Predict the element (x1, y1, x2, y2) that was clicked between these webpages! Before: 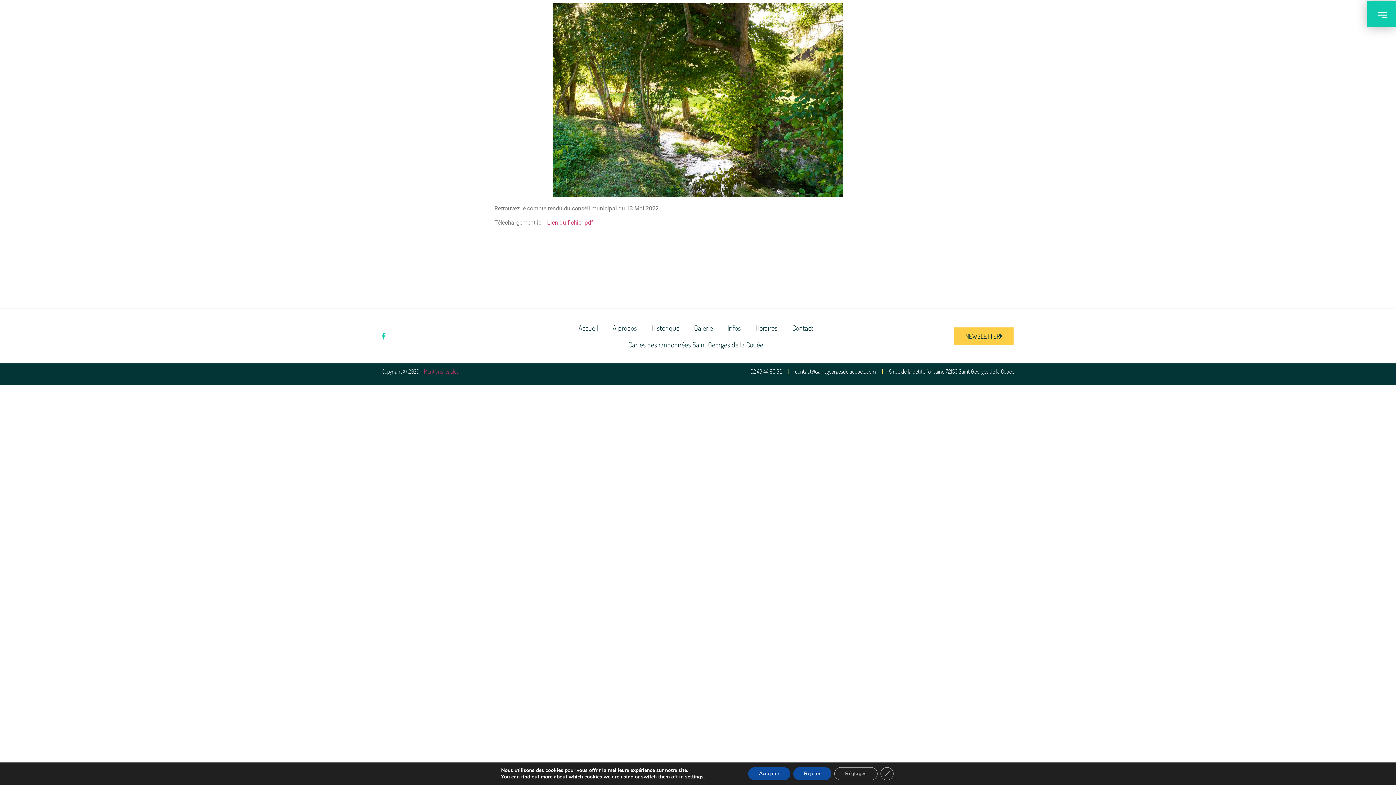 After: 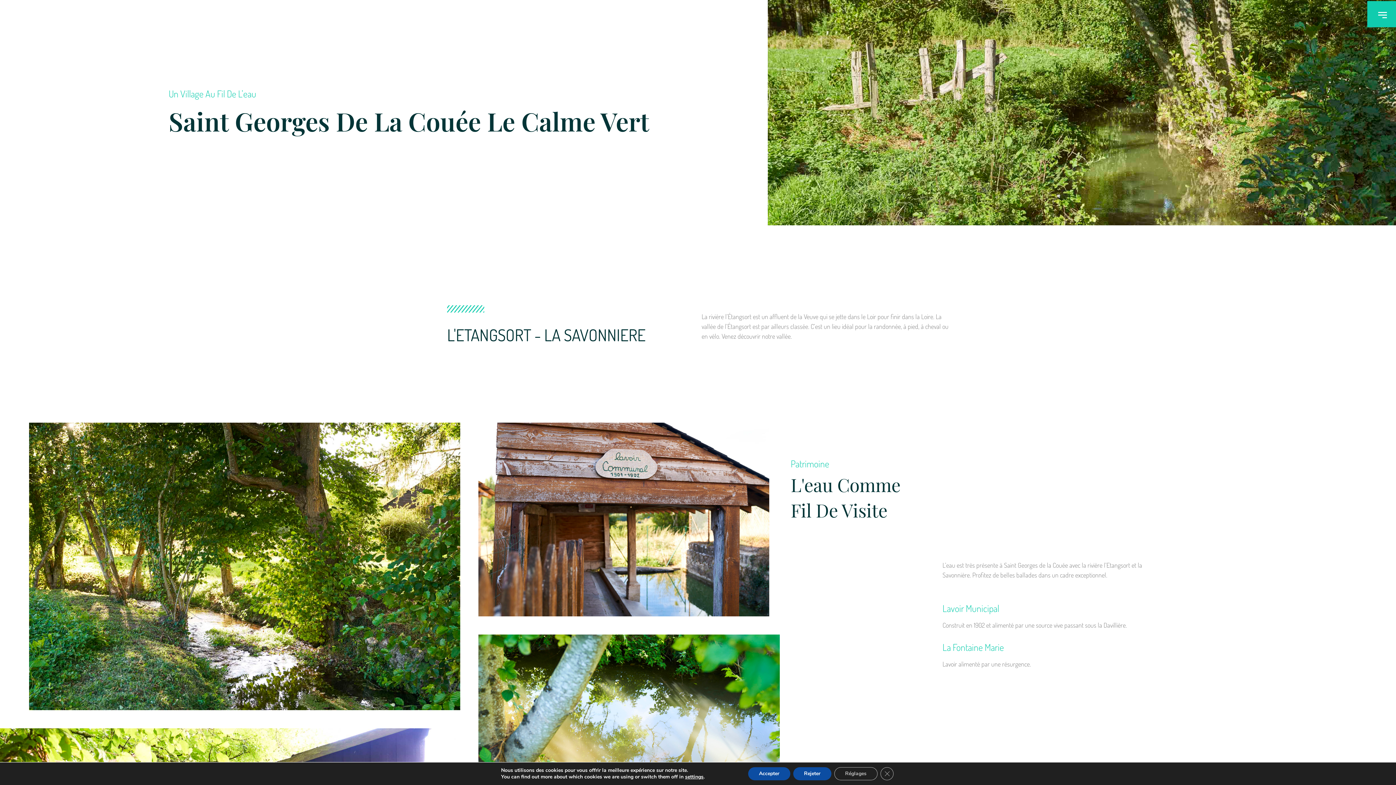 Action: label: A propos bbox: (605, 319, 644, 336)